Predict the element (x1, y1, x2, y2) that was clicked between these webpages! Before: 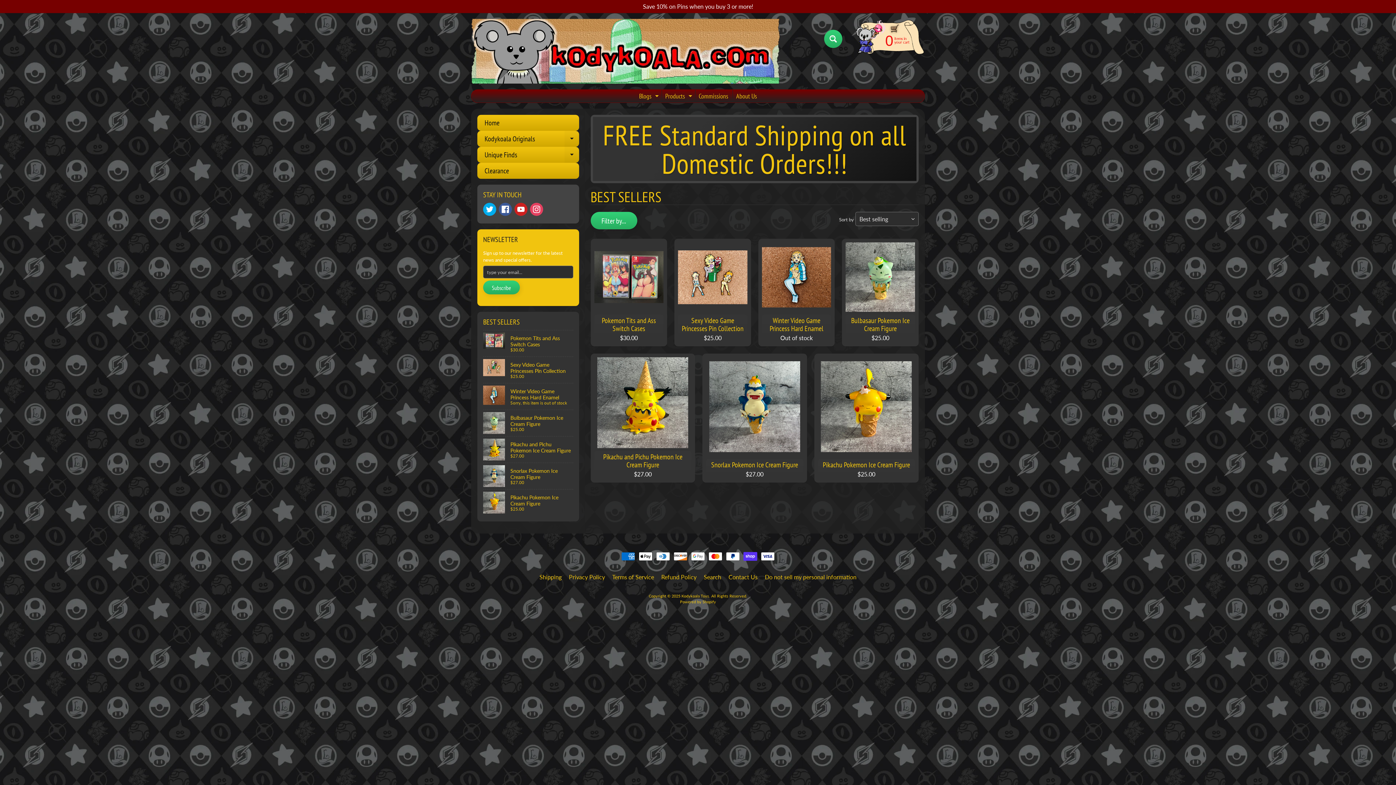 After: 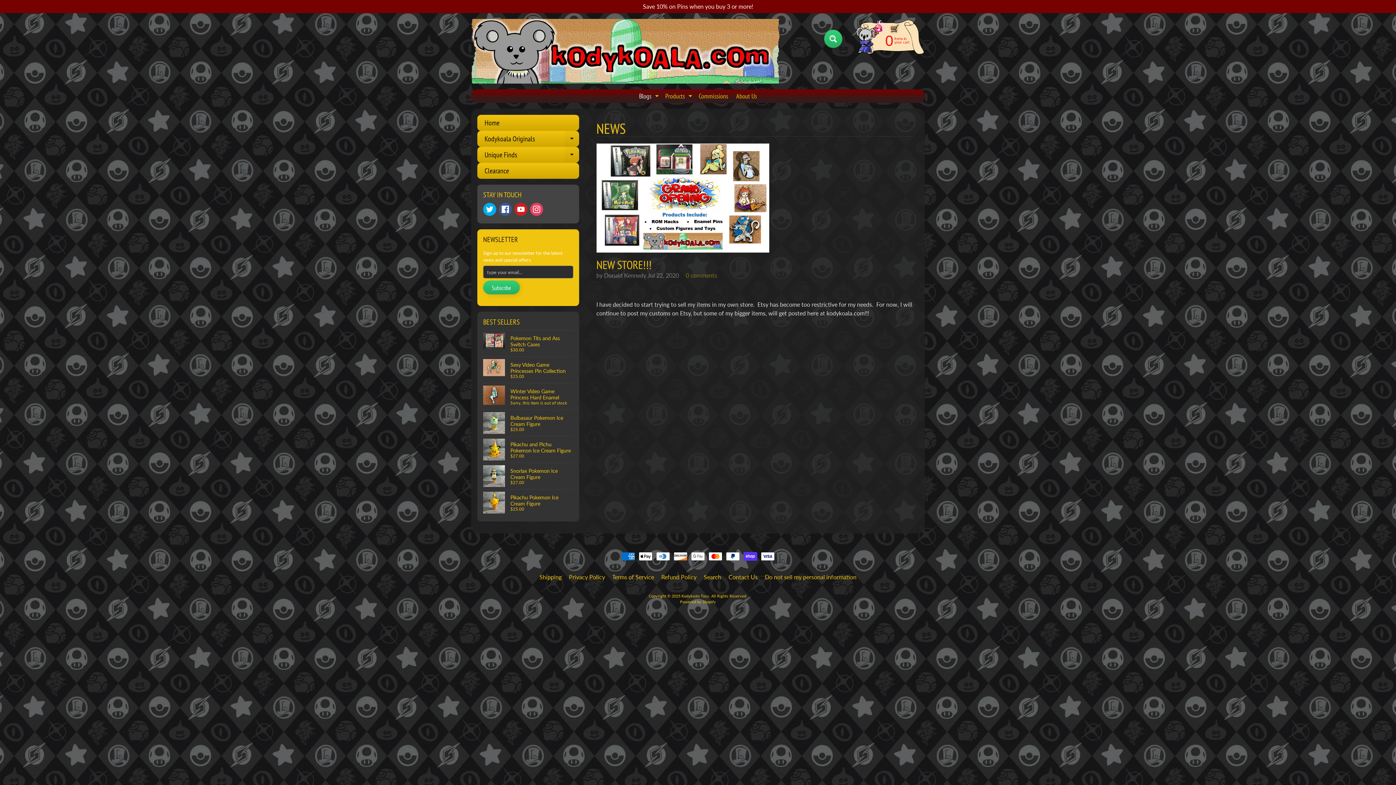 Action: bbox: (653, 89, 660, 102) label: Expand child menu